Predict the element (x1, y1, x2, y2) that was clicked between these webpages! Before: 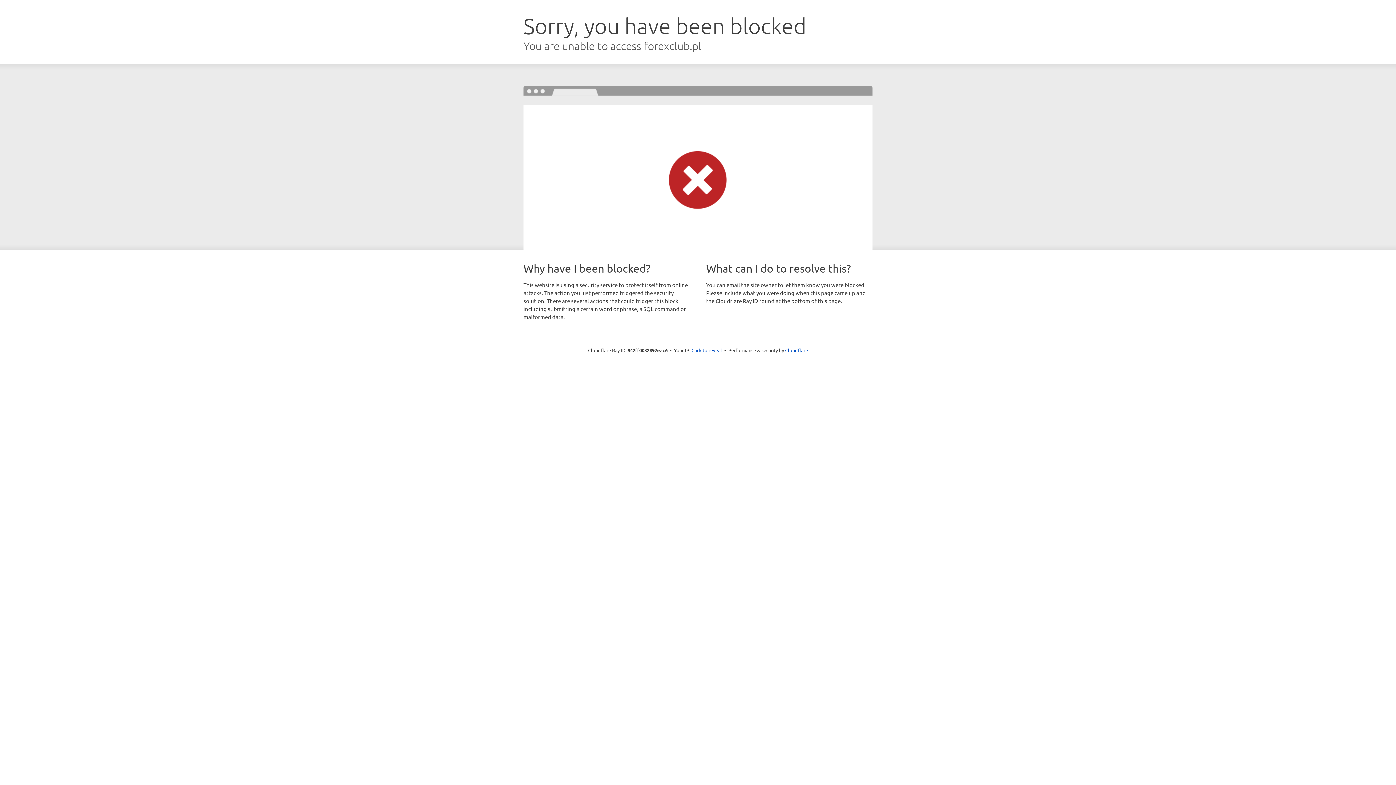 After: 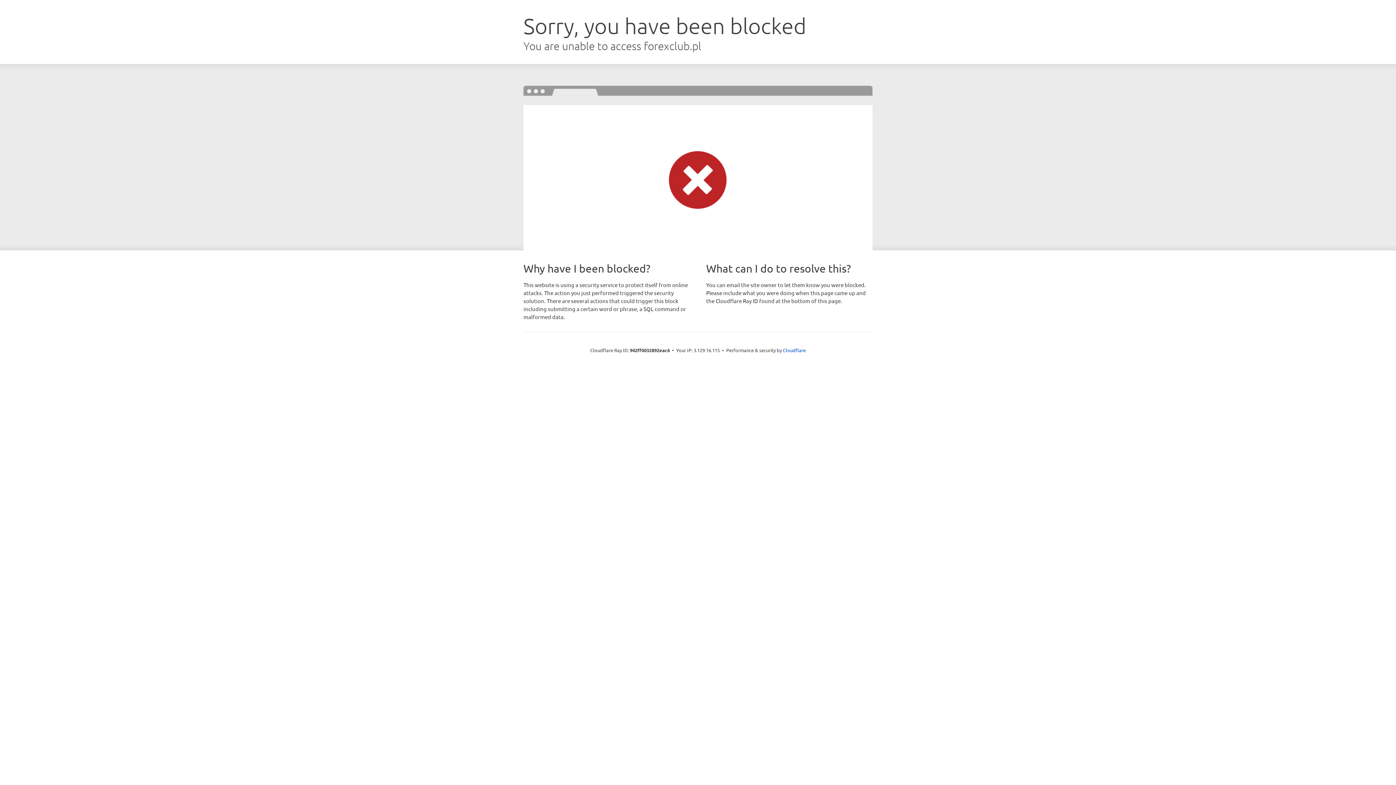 Action: bbox: (691, 346, 722, 353) label: Click to reveal